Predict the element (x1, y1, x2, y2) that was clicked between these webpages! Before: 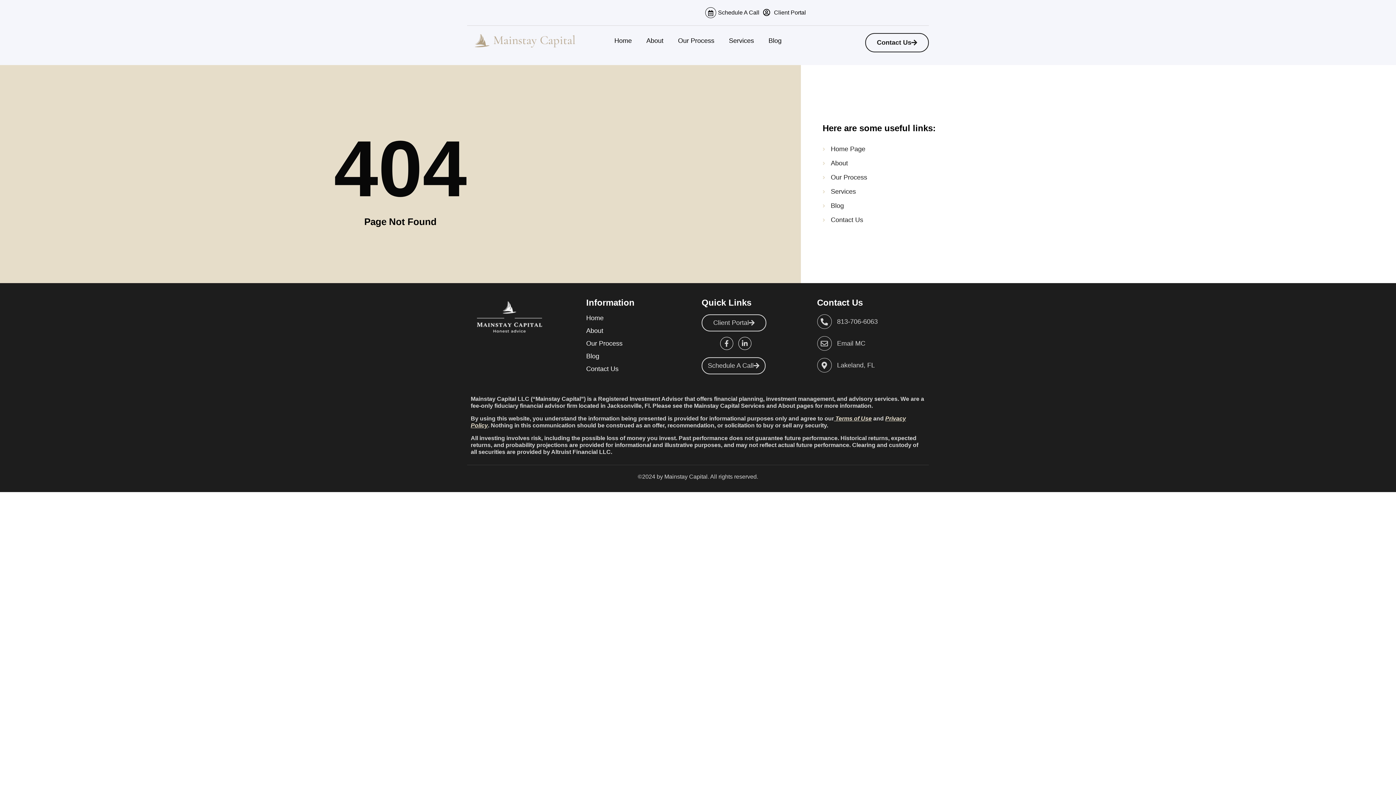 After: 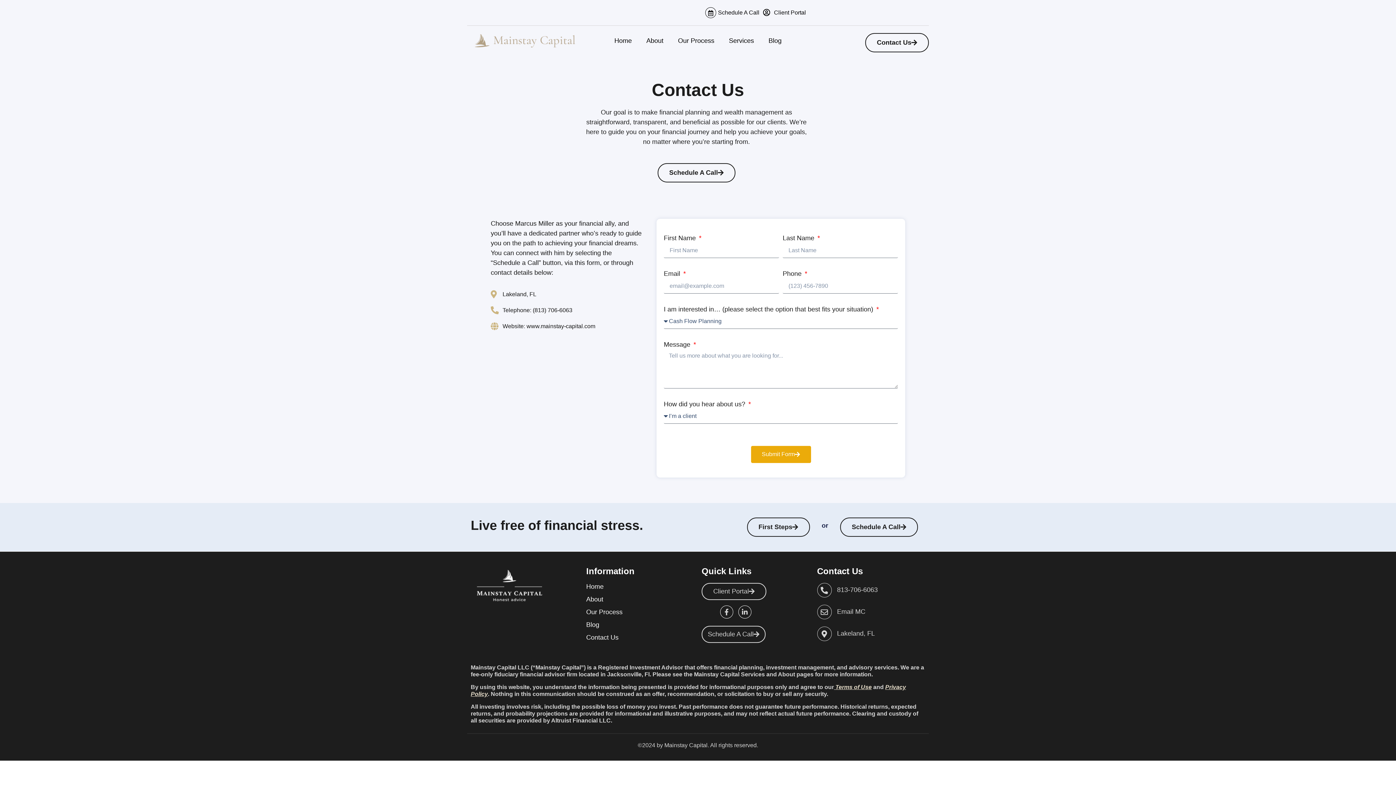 Action: bbox: (865, 33, 929, 52) label: Contact Us